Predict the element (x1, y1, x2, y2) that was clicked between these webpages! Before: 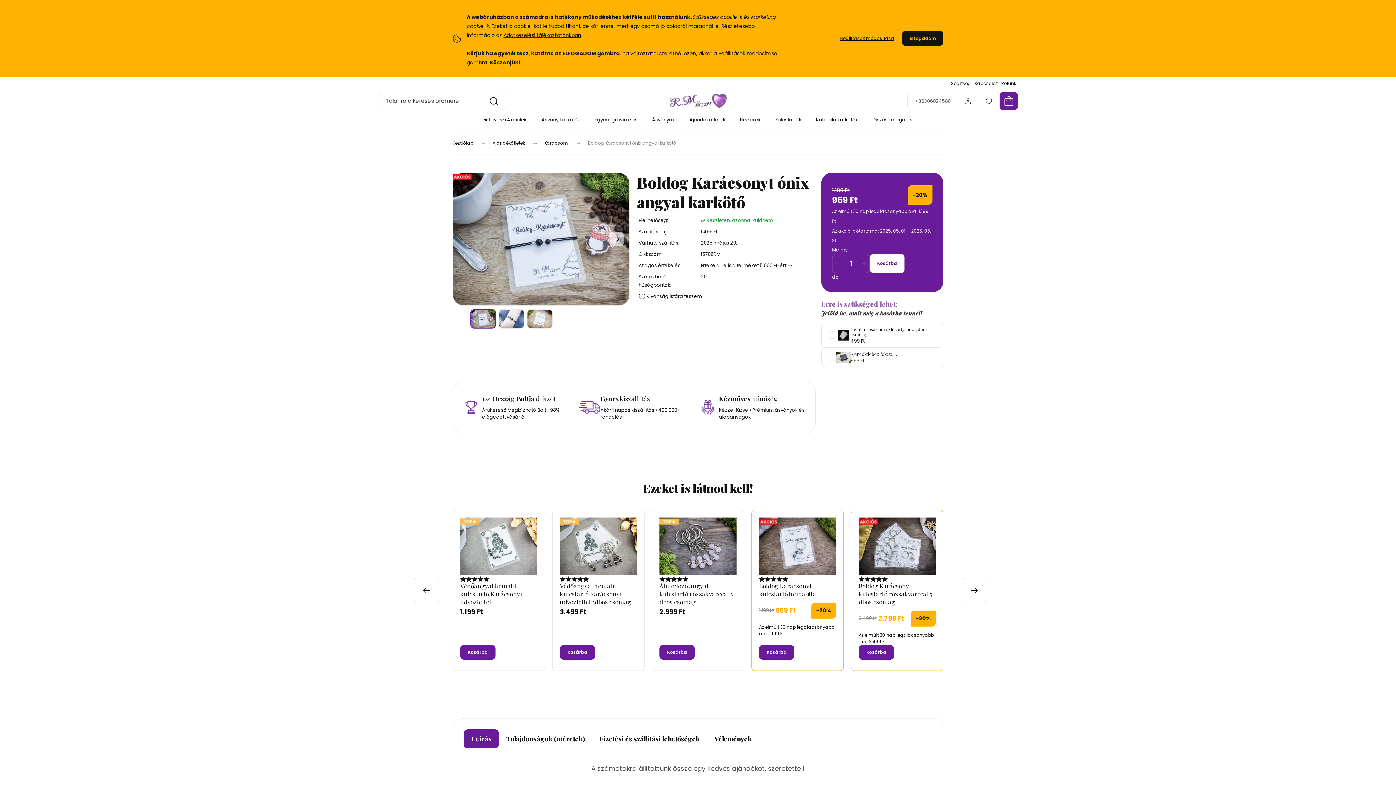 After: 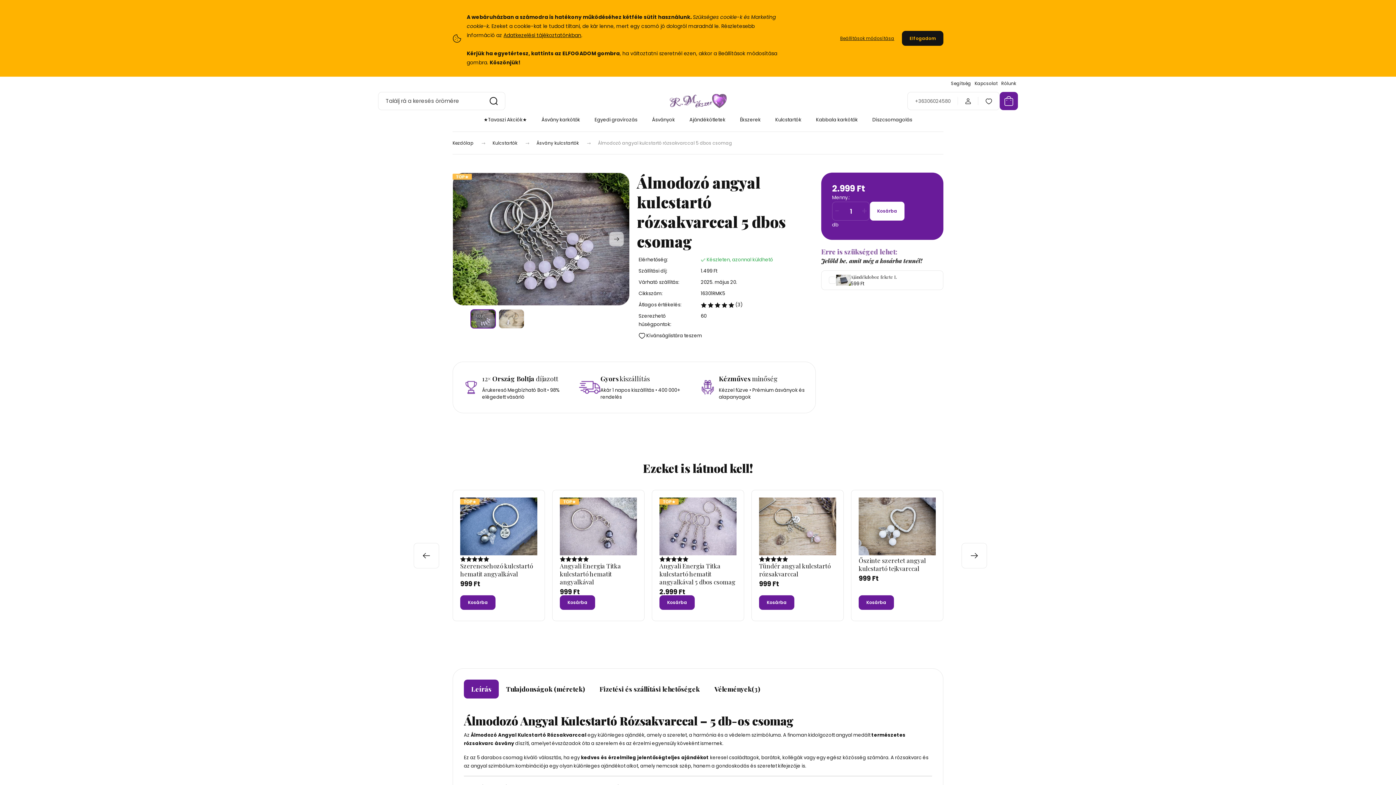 Action: bbox: (659, 582, 736, 606) label: Álmodozó angyal kulcstartó rózsakvarccal 5 dbos csomag